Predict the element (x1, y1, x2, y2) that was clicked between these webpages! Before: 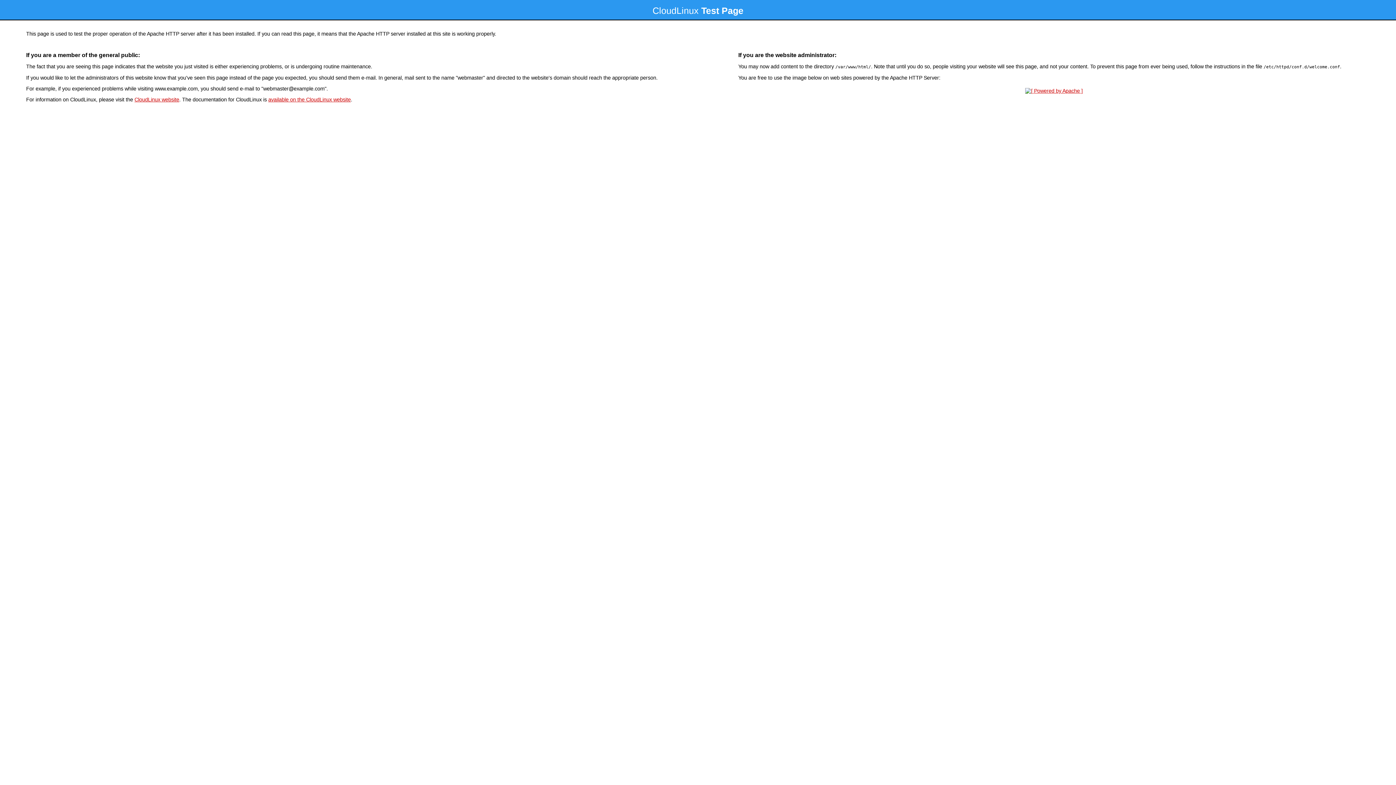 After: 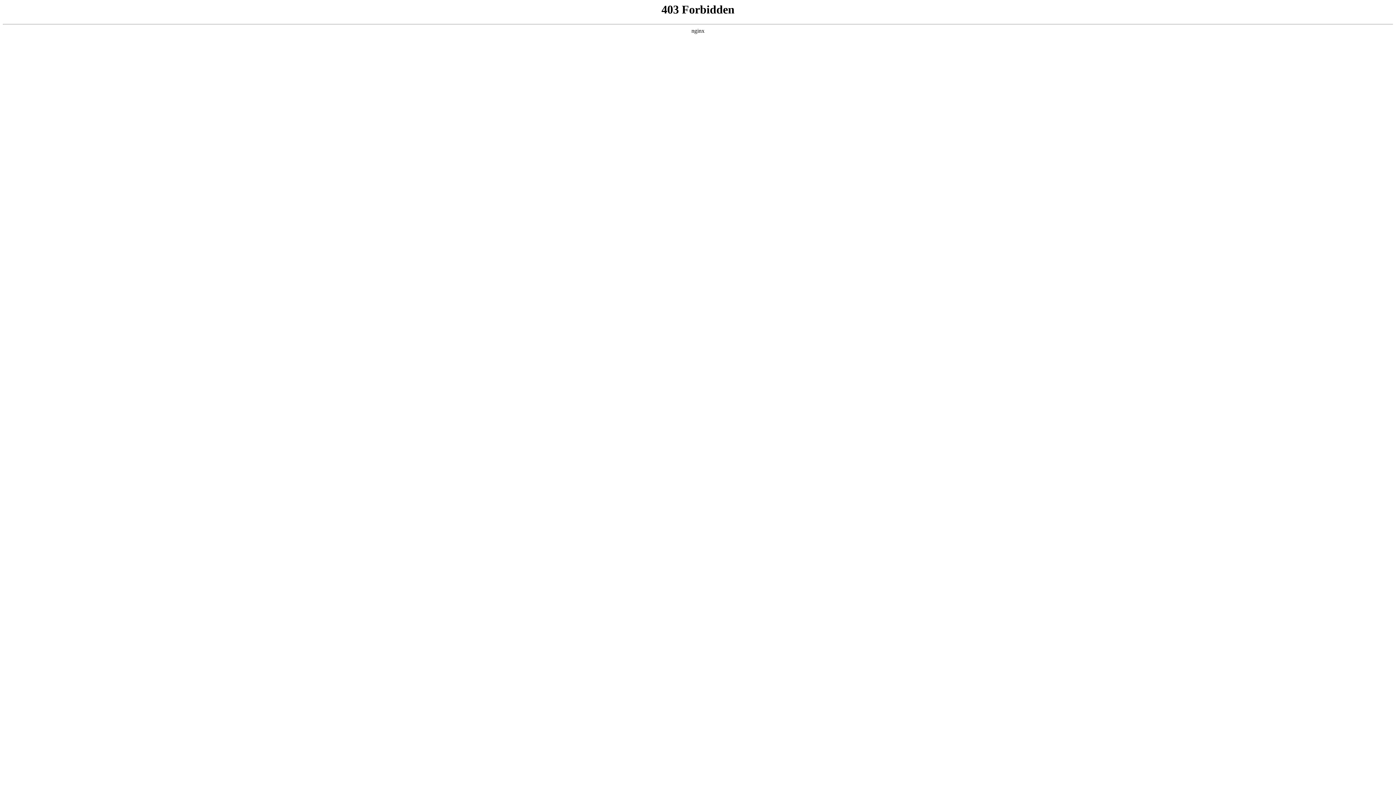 Action: bbox: (134, 96, 179, 102) label: CloudLinux website